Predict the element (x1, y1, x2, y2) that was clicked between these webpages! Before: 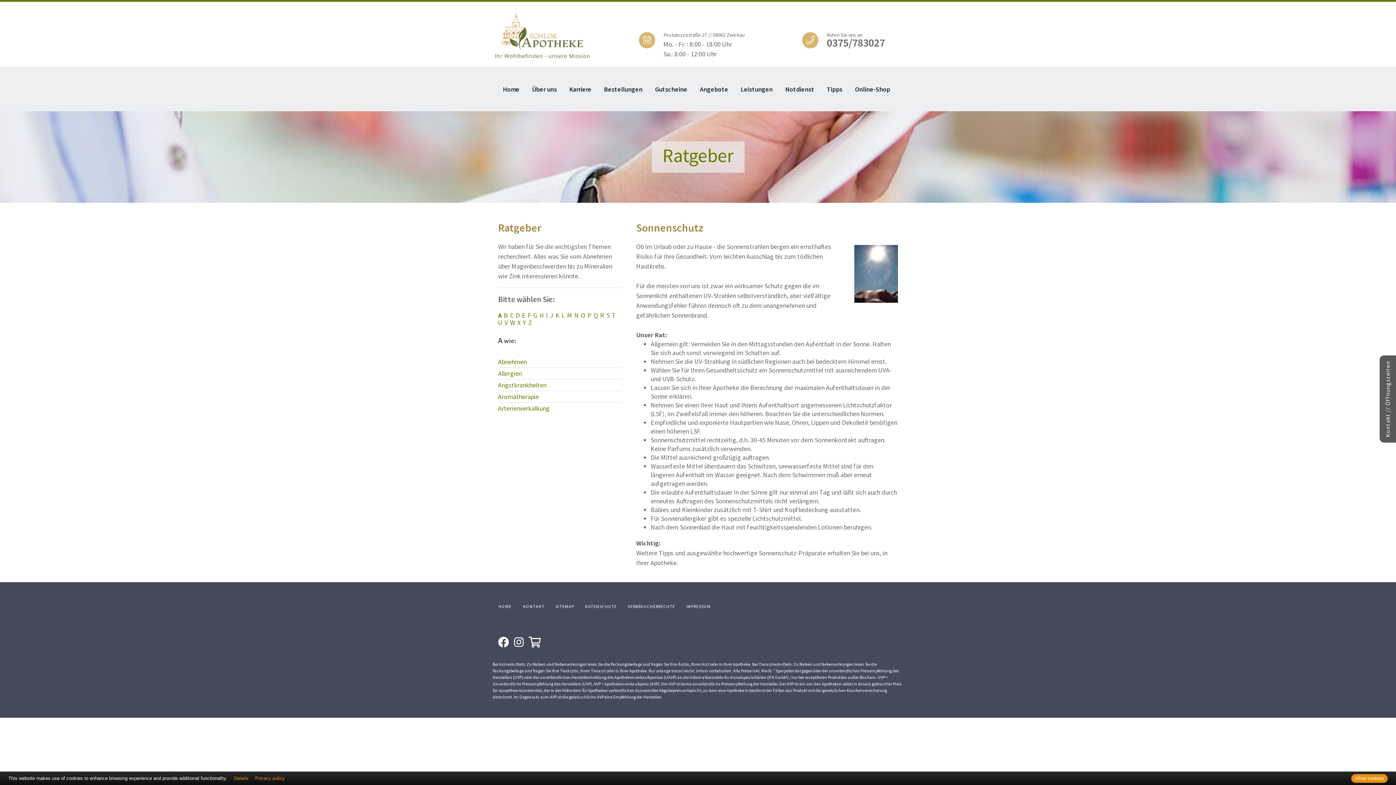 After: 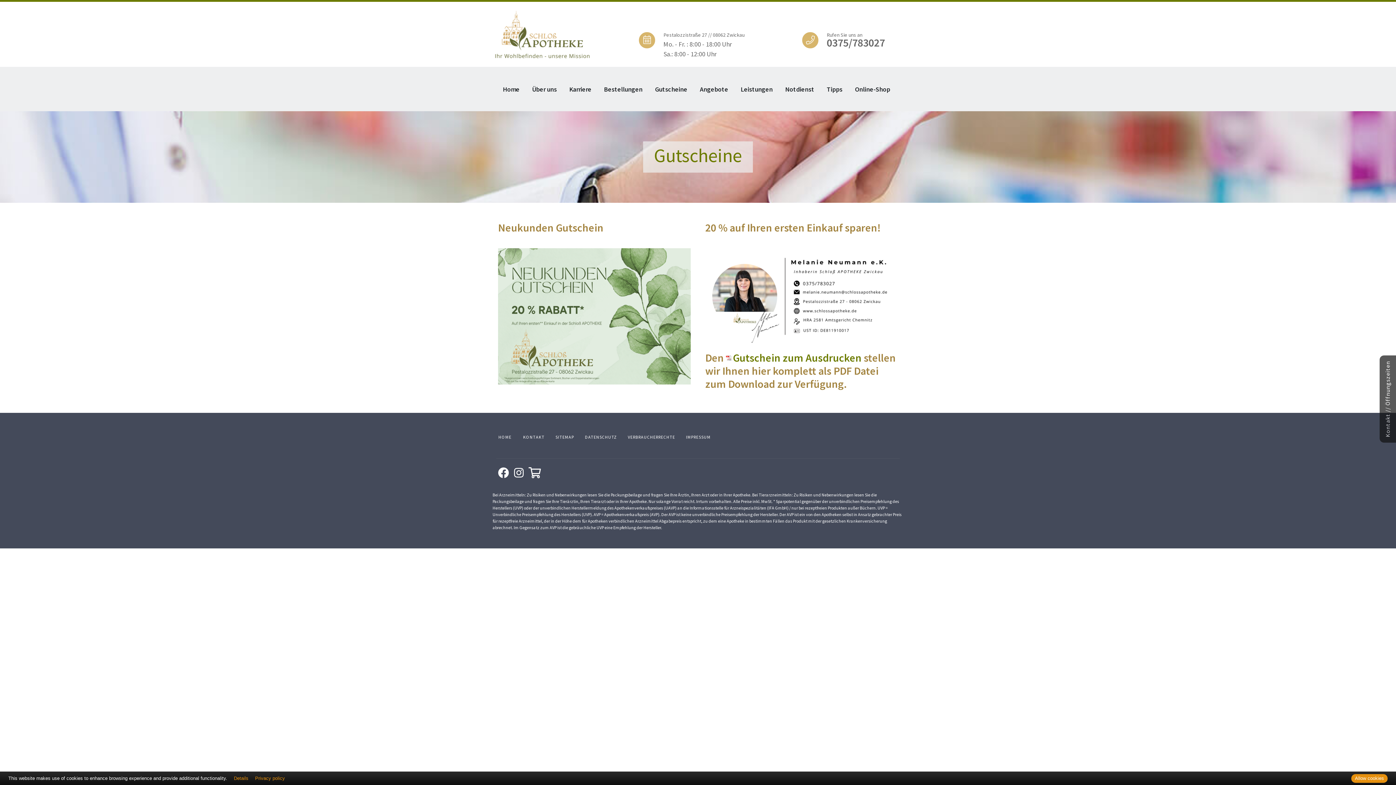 Action: label: Gutscheine bbox: (649, 67, 693, 111)